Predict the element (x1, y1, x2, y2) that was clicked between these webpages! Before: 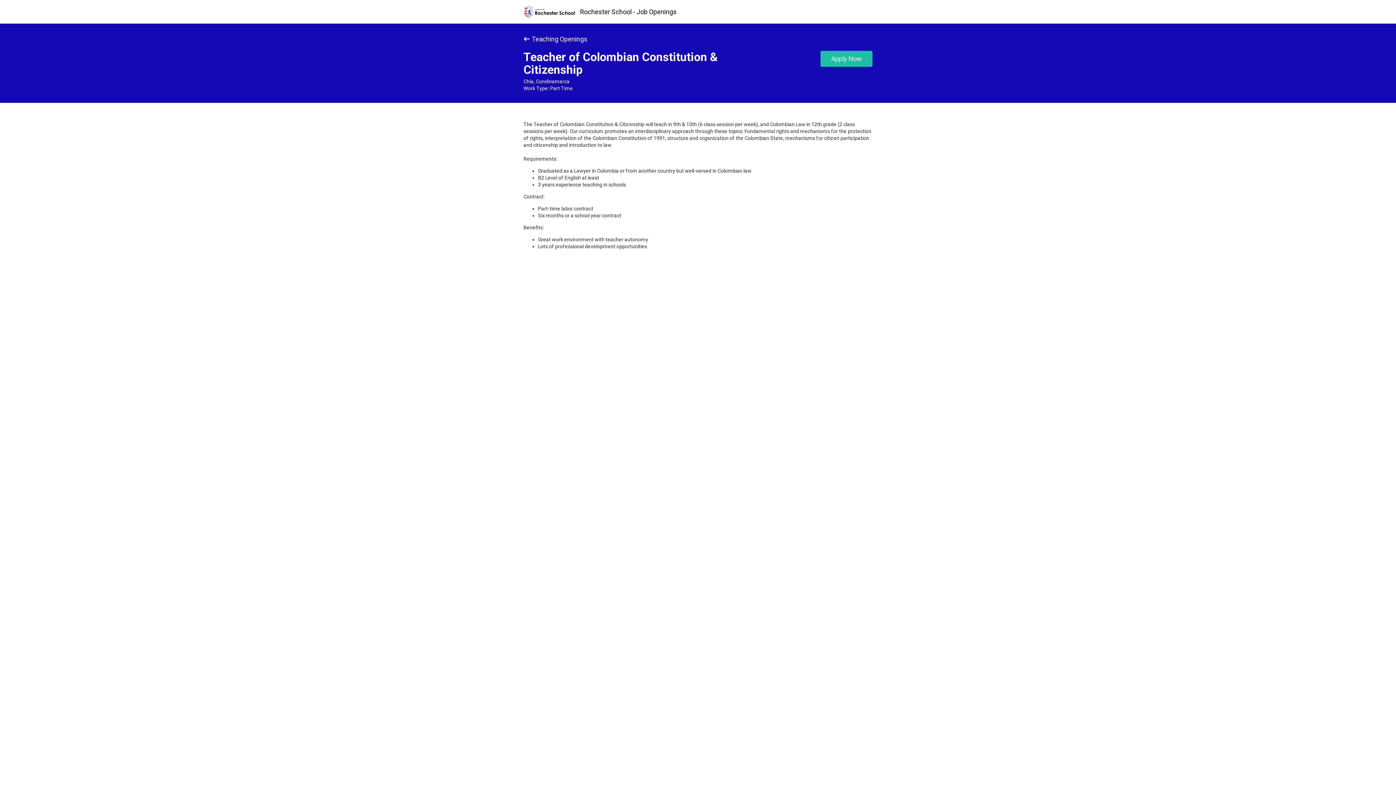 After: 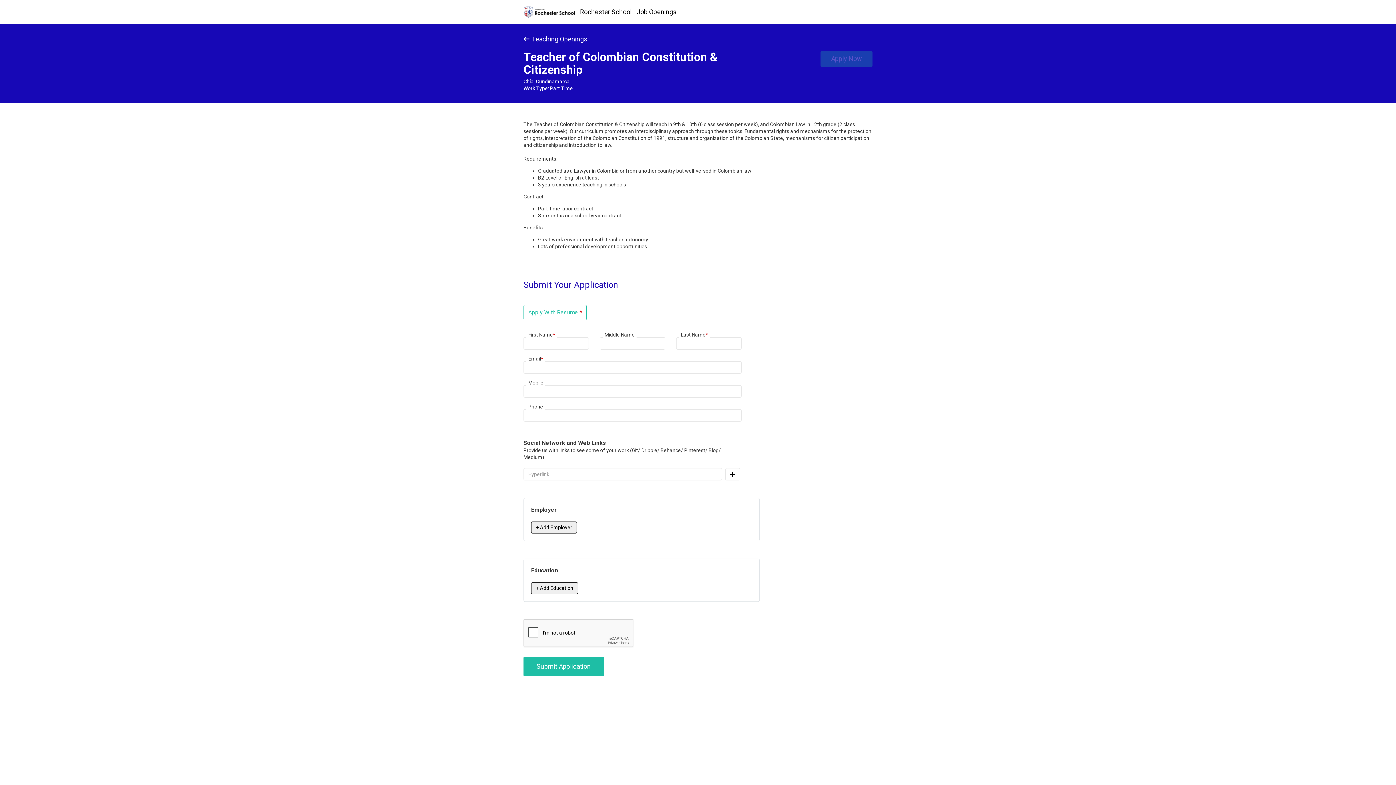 Action: bbox: (820, 50, 872, 66) label: Apply Now